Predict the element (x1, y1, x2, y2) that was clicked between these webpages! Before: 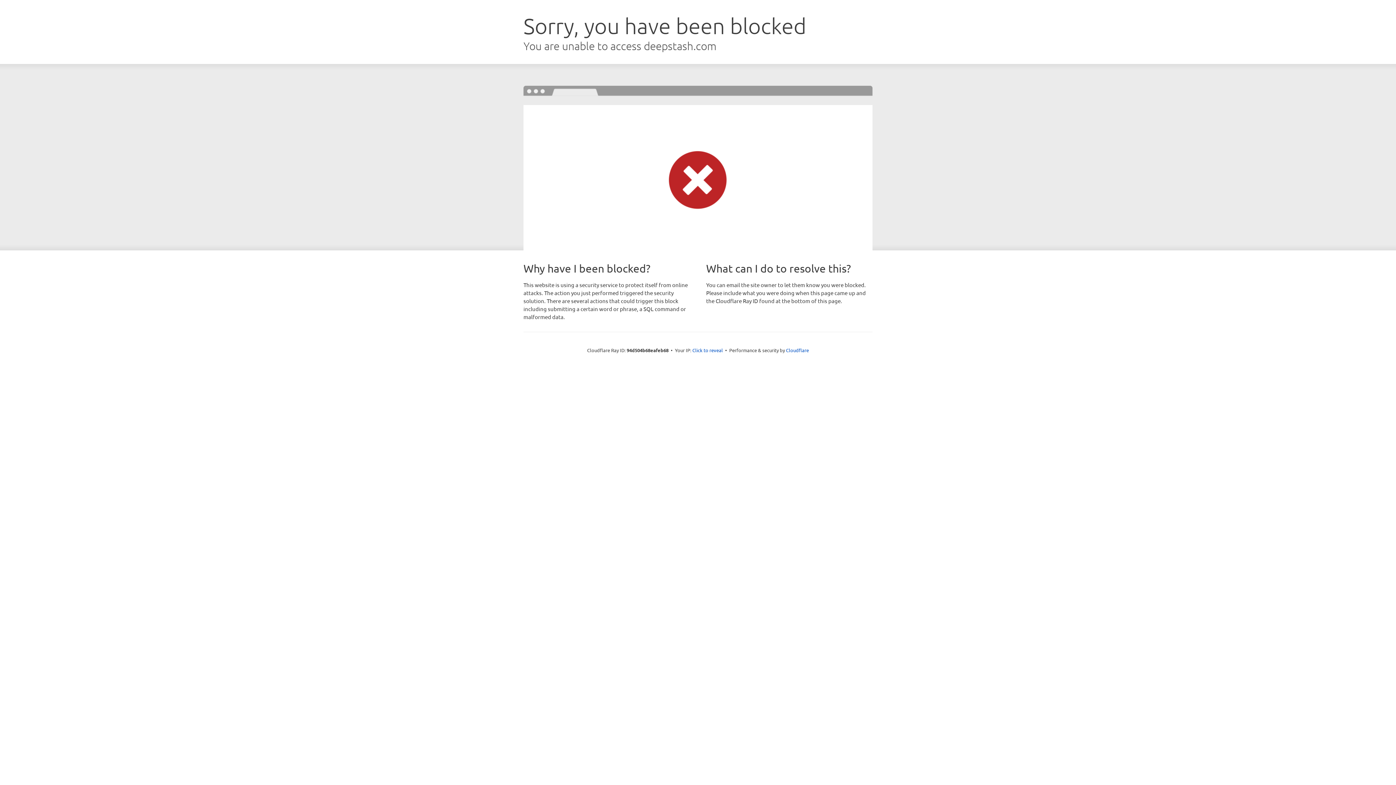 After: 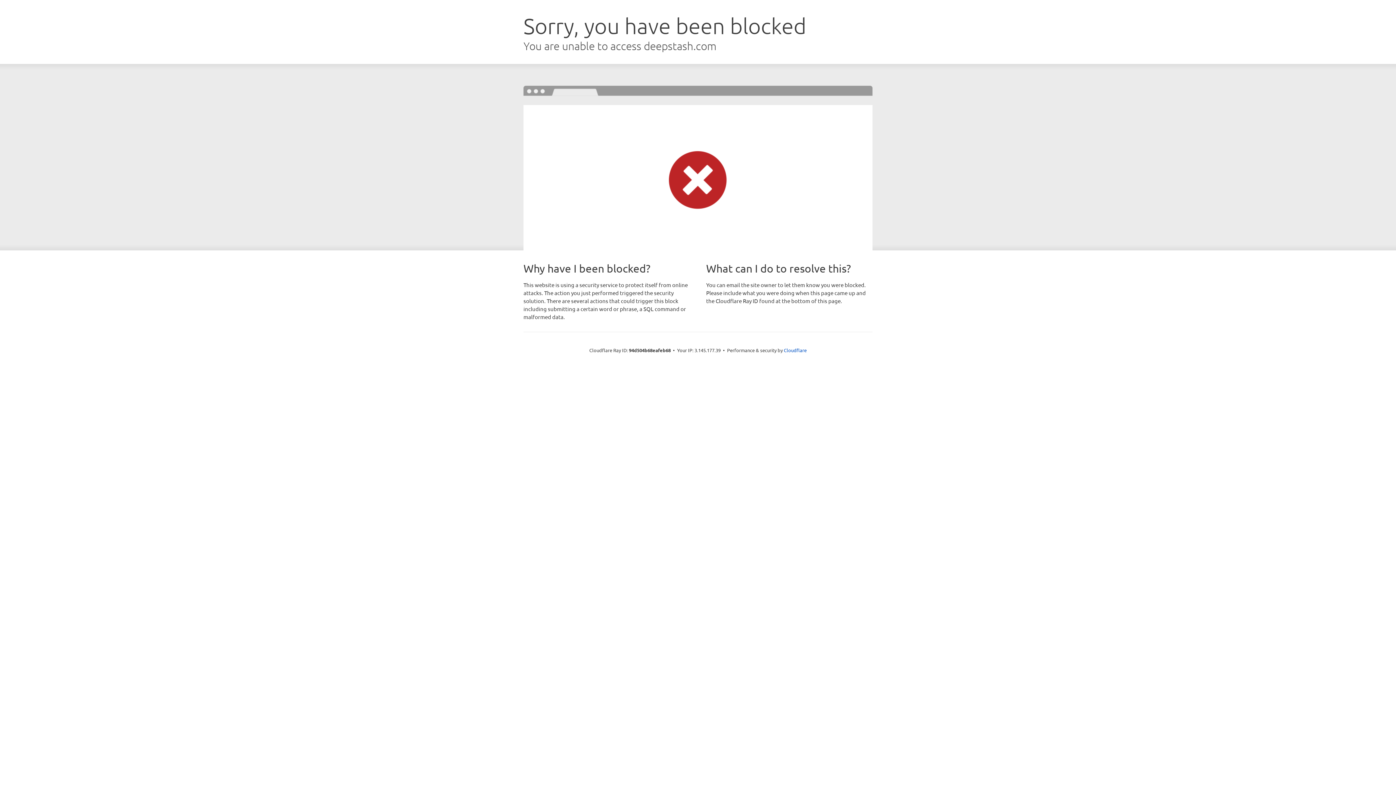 Action: label: Click to reveal bbox: (692, 346, 723, 353)